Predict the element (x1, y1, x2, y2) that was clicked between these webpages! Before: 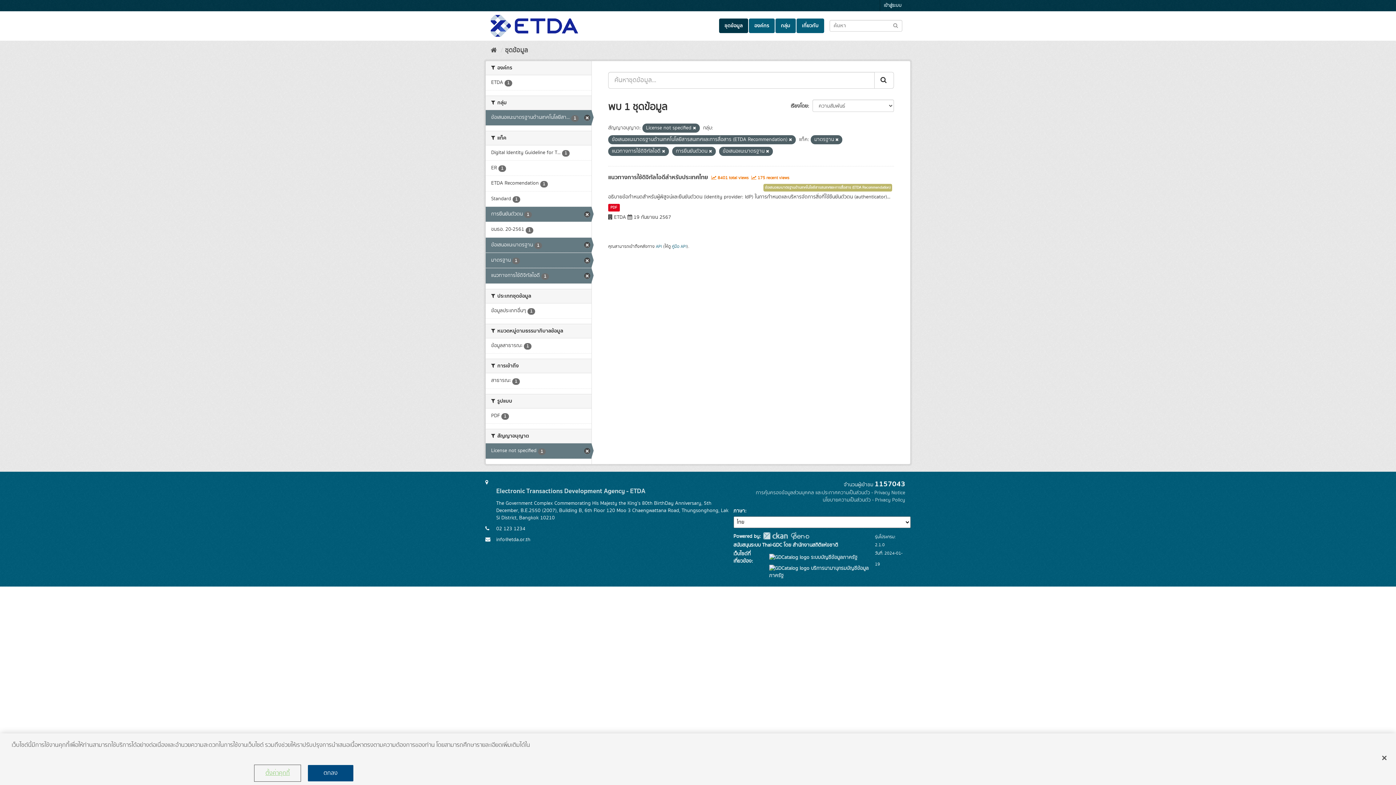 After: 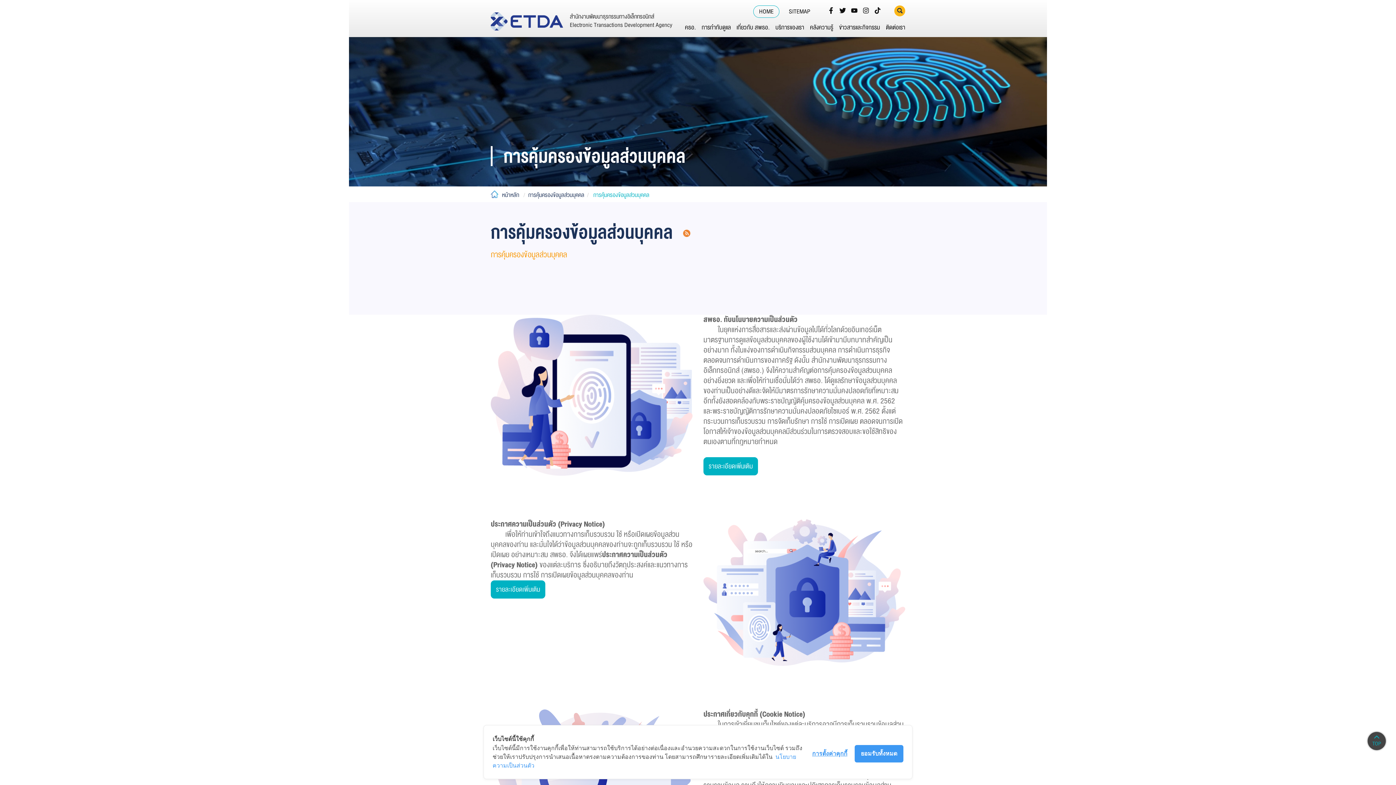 Action: label: การคุ้มครองข้อมูลส่วนบุคคล และประกาศความเป็นส่วนตัว - Privacy Notice bbox: (756, 489, 905, 496)